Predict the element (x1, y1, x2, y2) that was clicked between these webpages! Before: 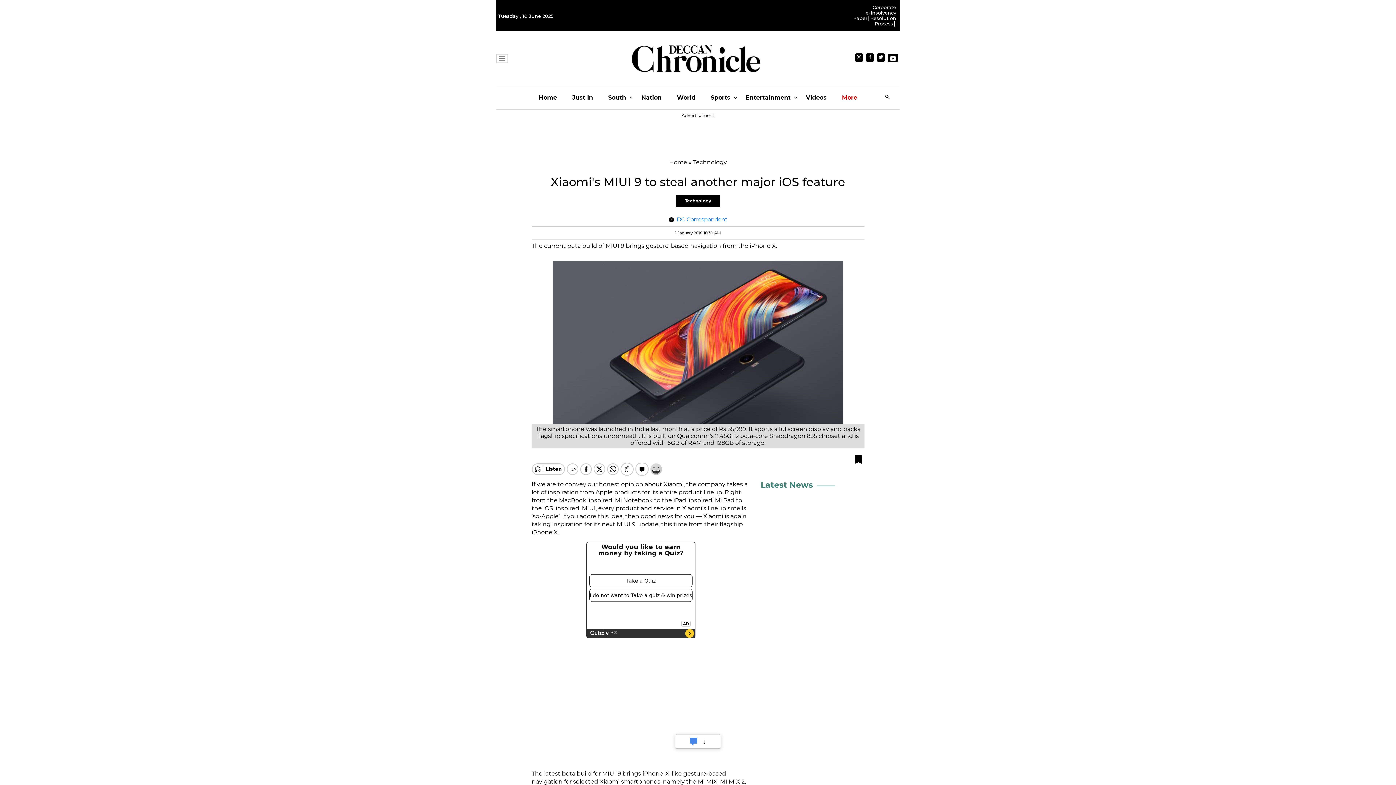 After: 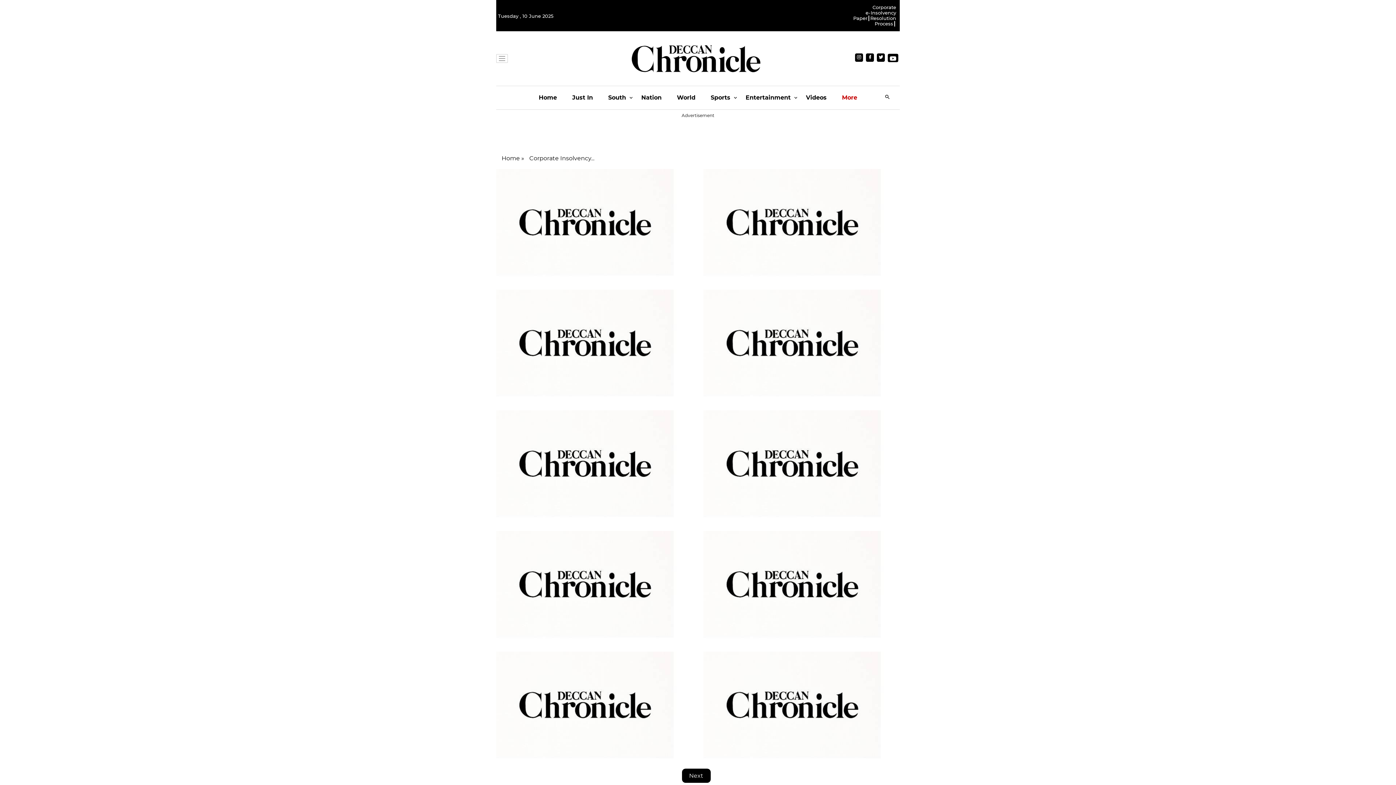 Action: label: Corporate Insolvency Resolution Process bbox: (870, 4, 896, 26)